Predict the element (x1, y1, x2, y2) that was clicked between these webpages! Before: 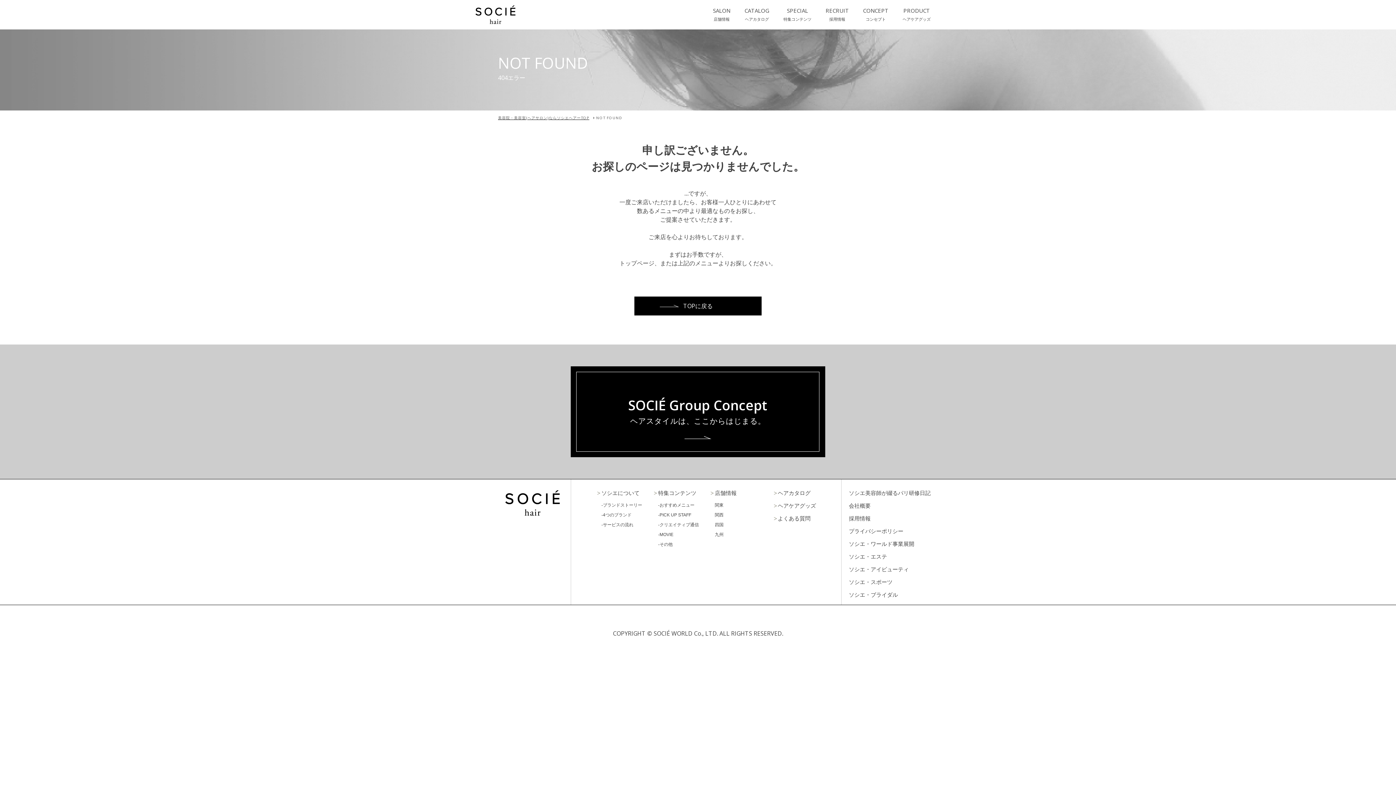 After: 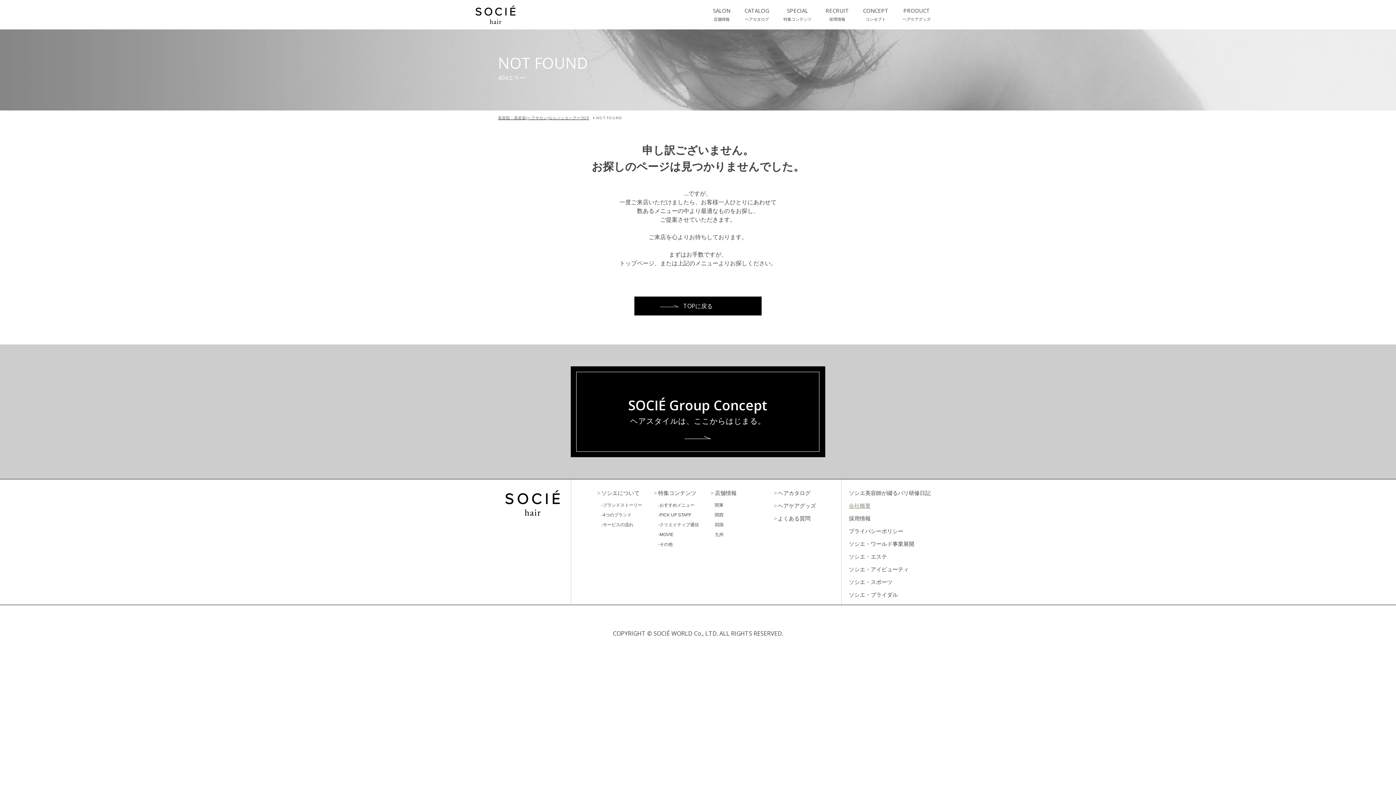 Action: bbox: (849, 502, 870, 509) label: 会社概要